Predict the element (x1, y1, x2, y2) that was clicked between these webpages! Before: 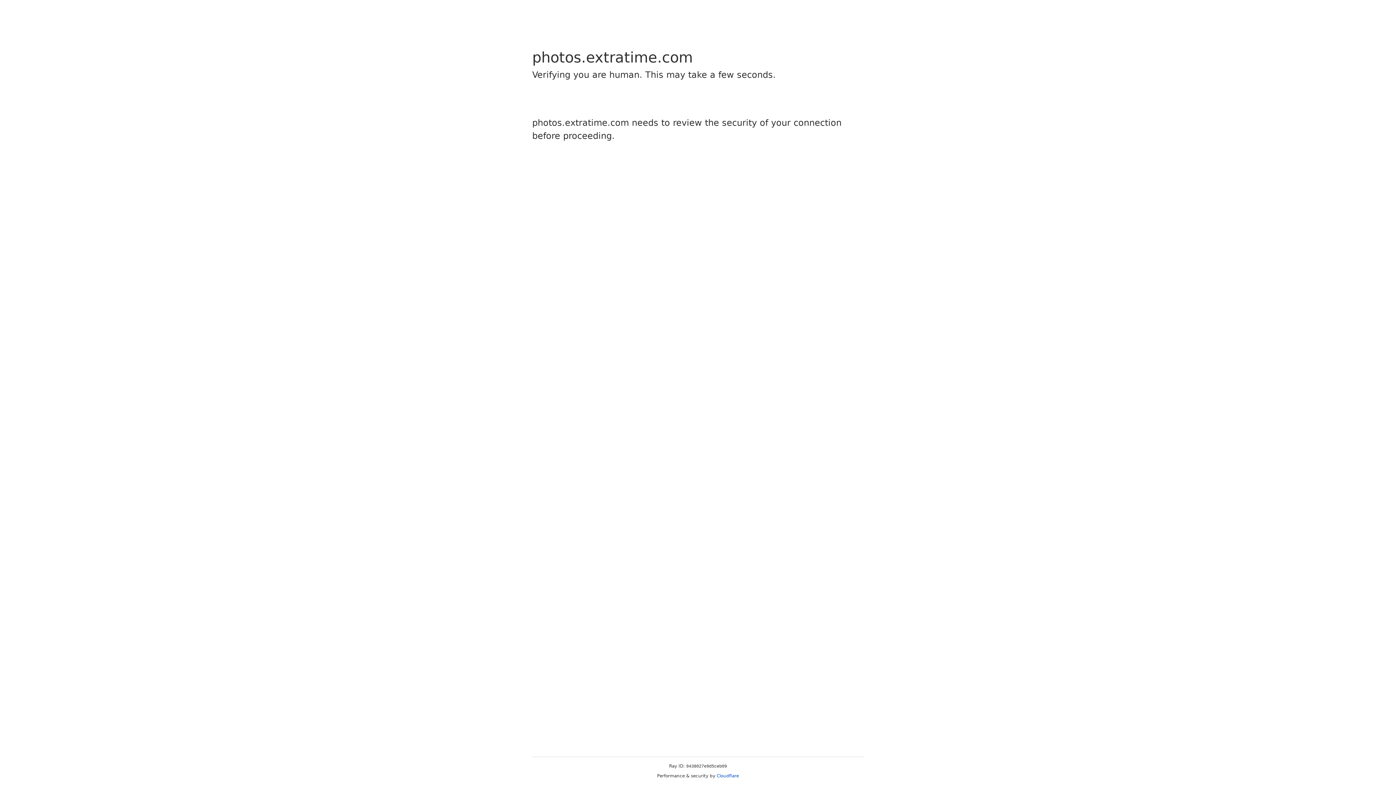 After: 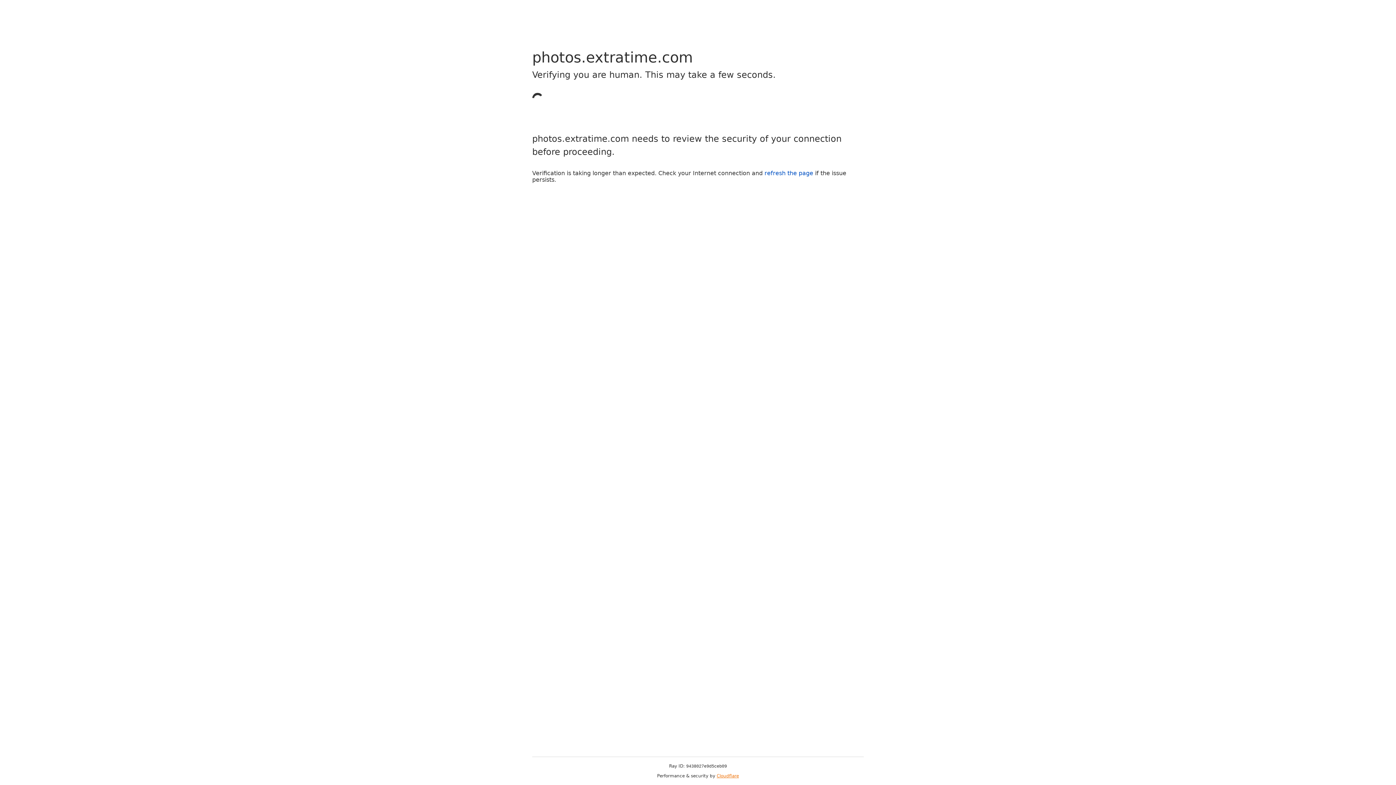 Action: bbox: (716, 773, 739, 778) label: Cloudflare